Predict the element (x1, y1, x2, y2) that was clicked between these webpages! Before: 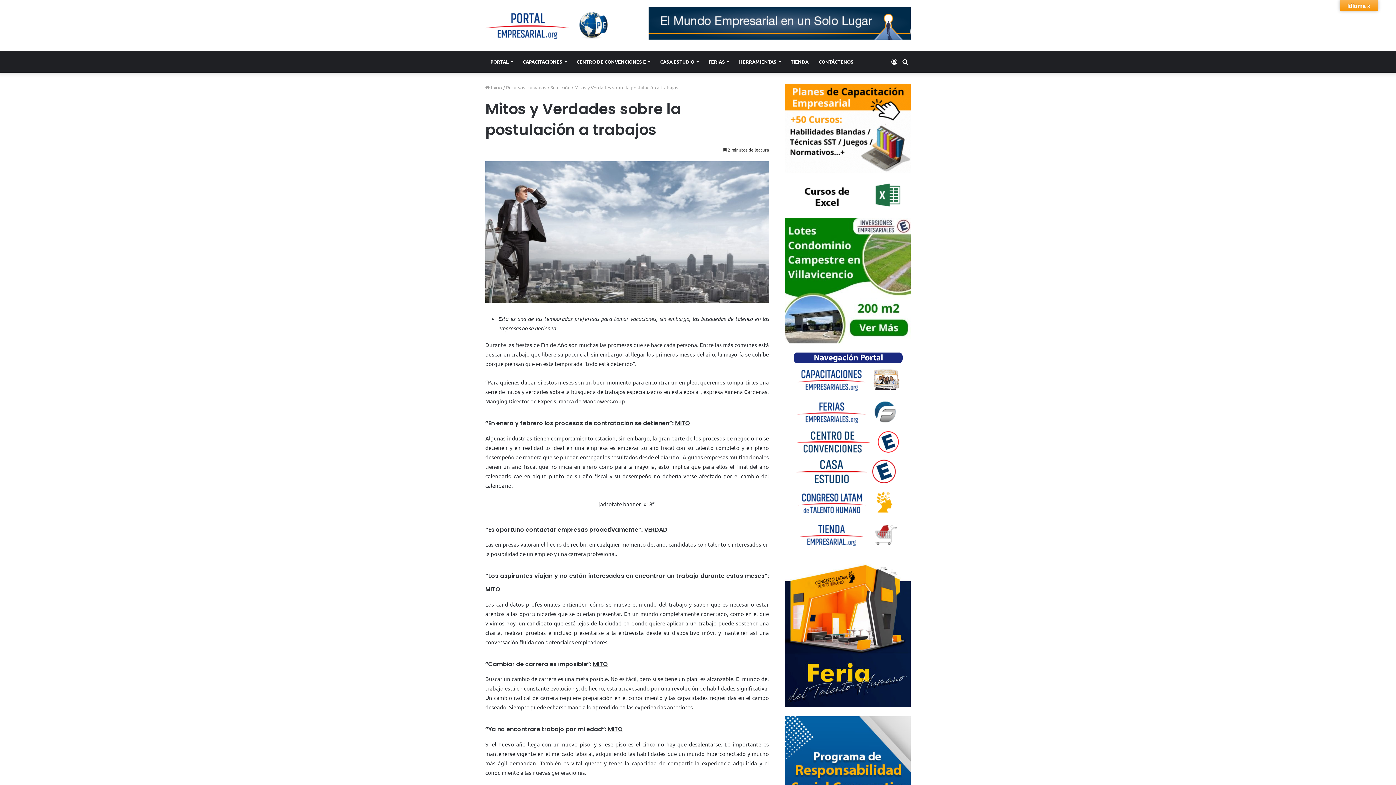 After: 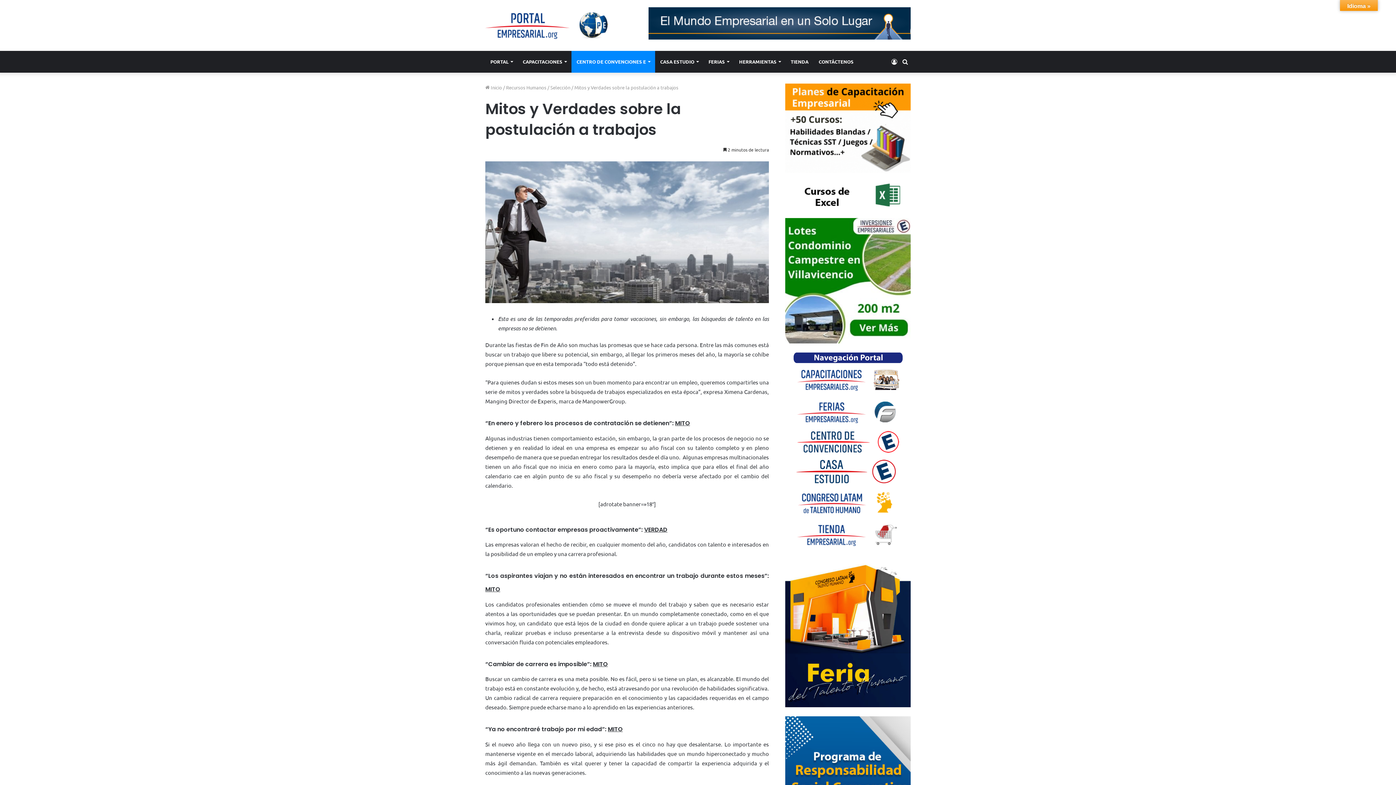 Action: label: CENTRO DE CONVENCIONES E bbox: (571, 50, 655, 72)